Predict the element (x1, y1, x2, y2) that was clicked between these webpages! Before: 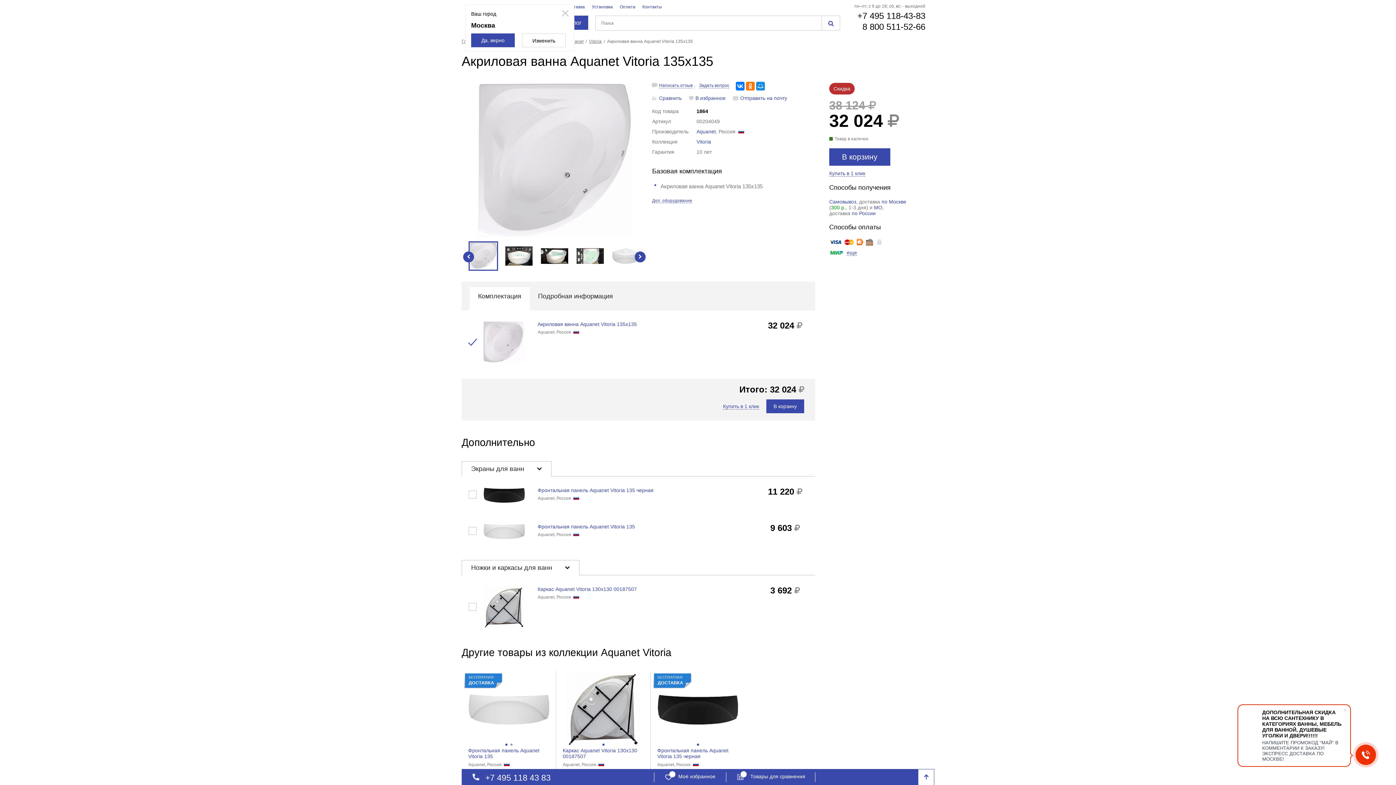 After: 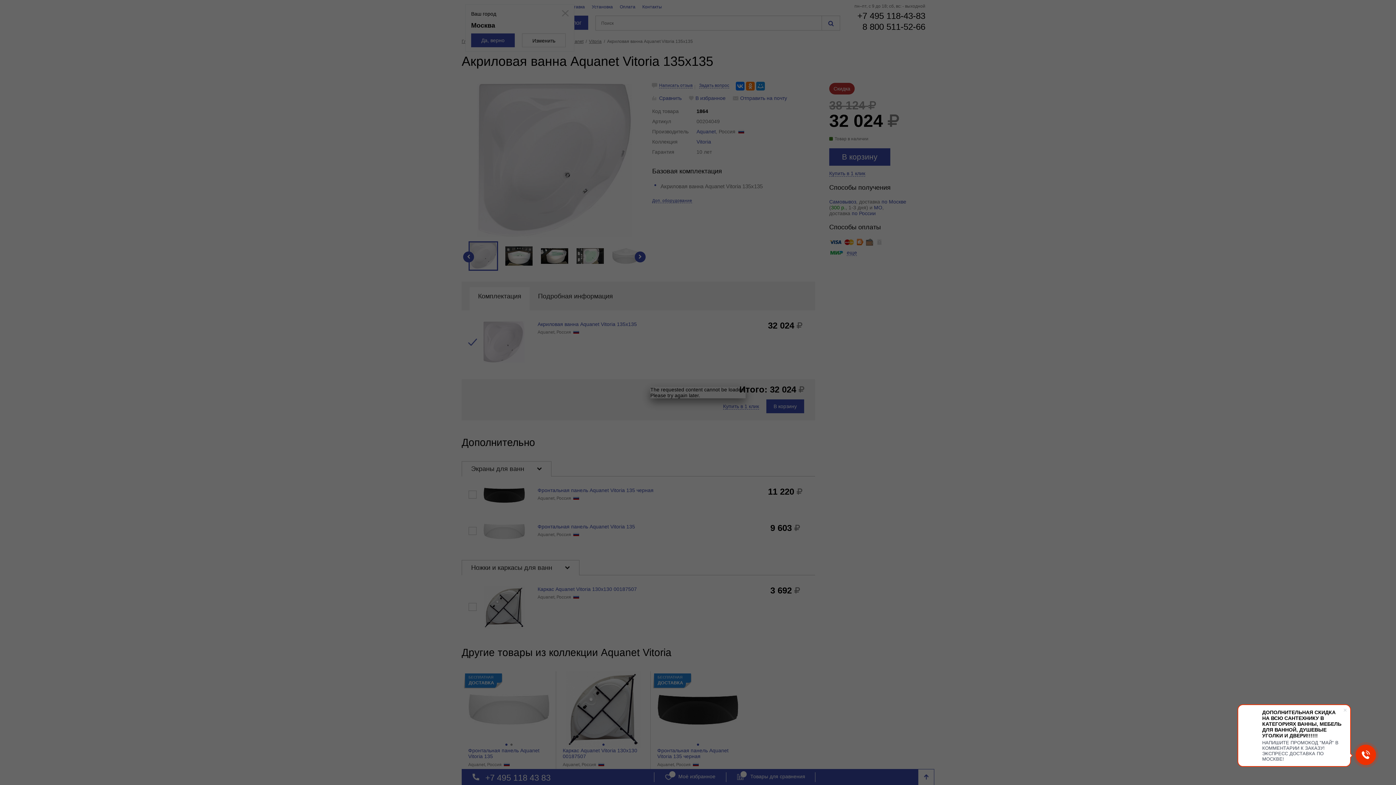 Action: label: по Москве bbox: (881, 198, 906, 204)